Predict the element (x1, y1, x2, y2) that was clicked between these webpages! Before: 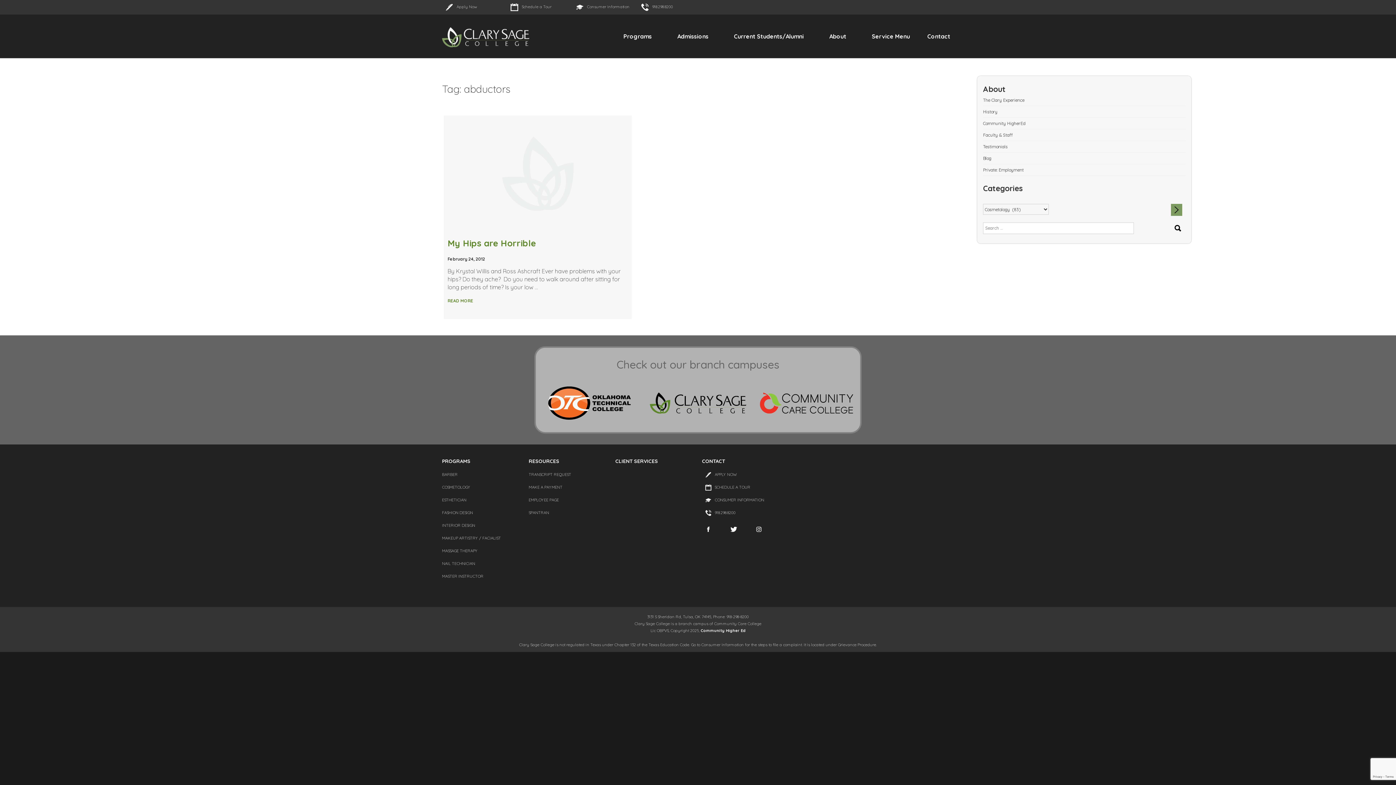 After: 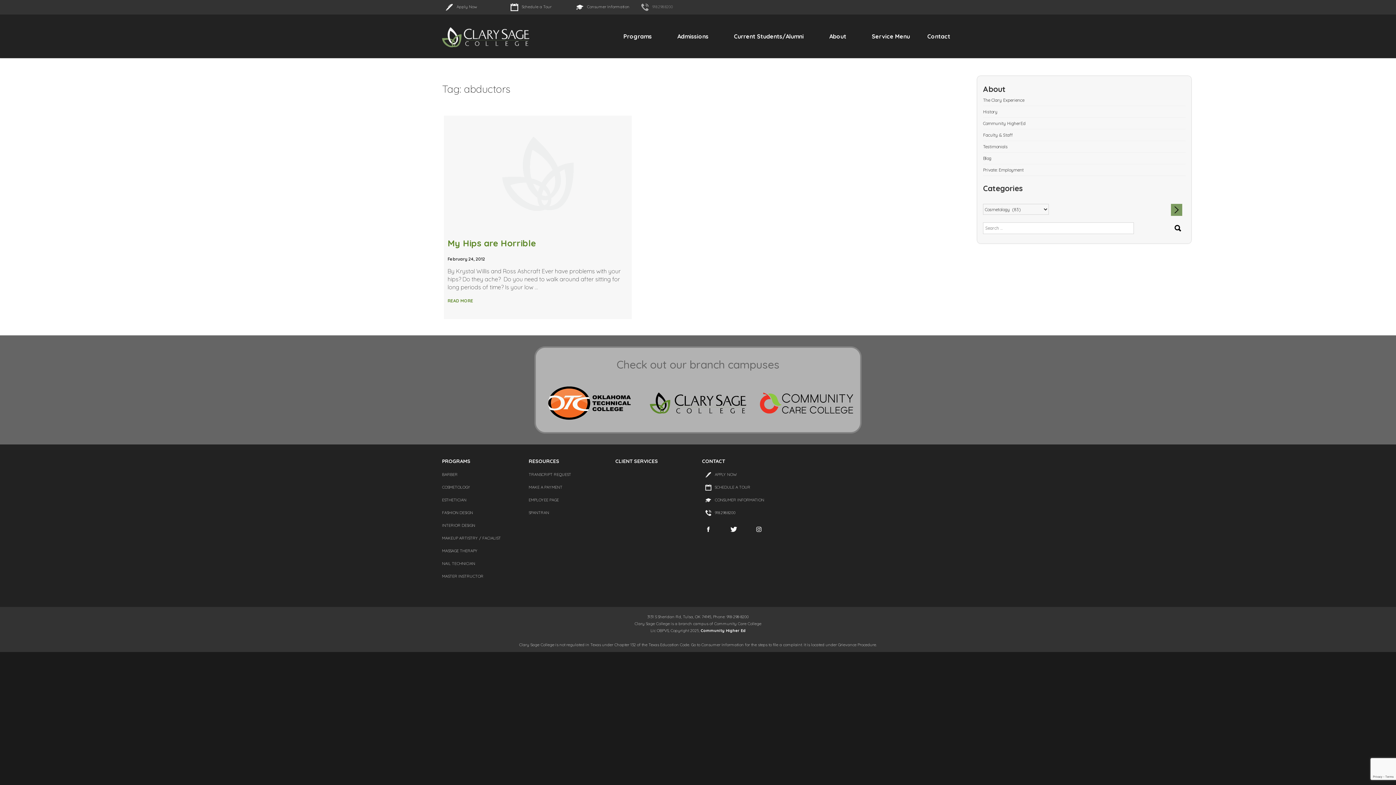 Action: bbox: (637, 0, 702, 6) label: 918.298.8200